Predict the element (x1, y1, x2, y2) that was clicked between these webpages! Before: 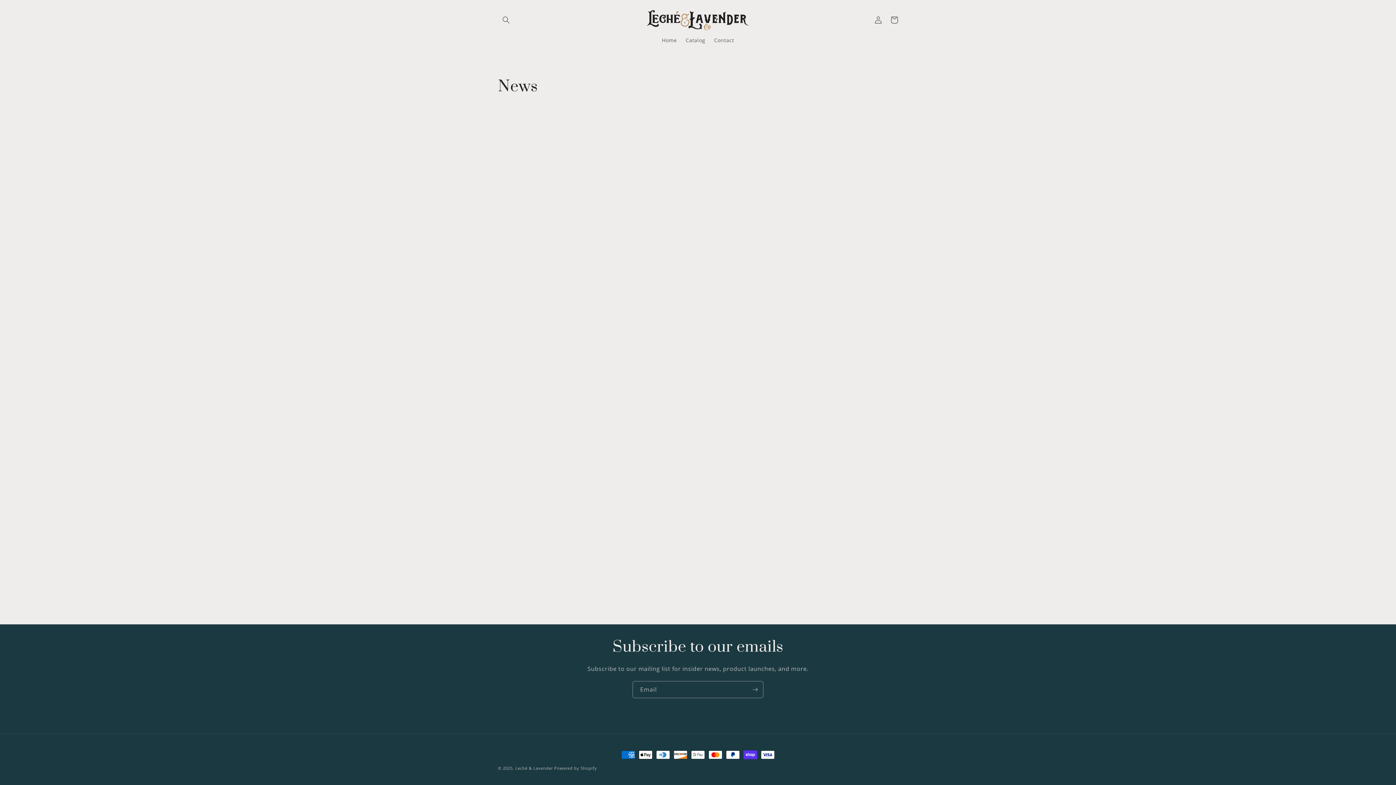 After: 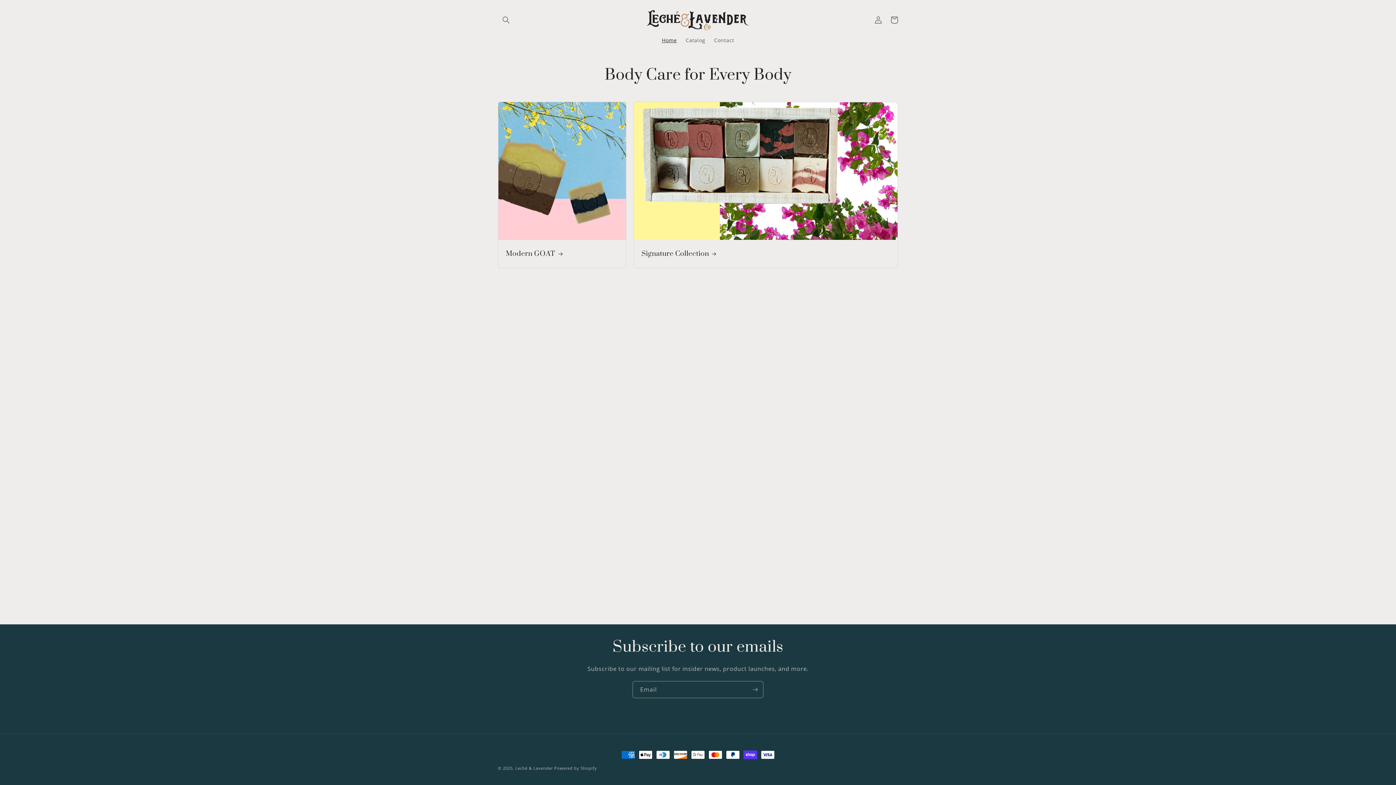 Action: bbox: (515, 765, 553, 771) label: Leché & Lavender